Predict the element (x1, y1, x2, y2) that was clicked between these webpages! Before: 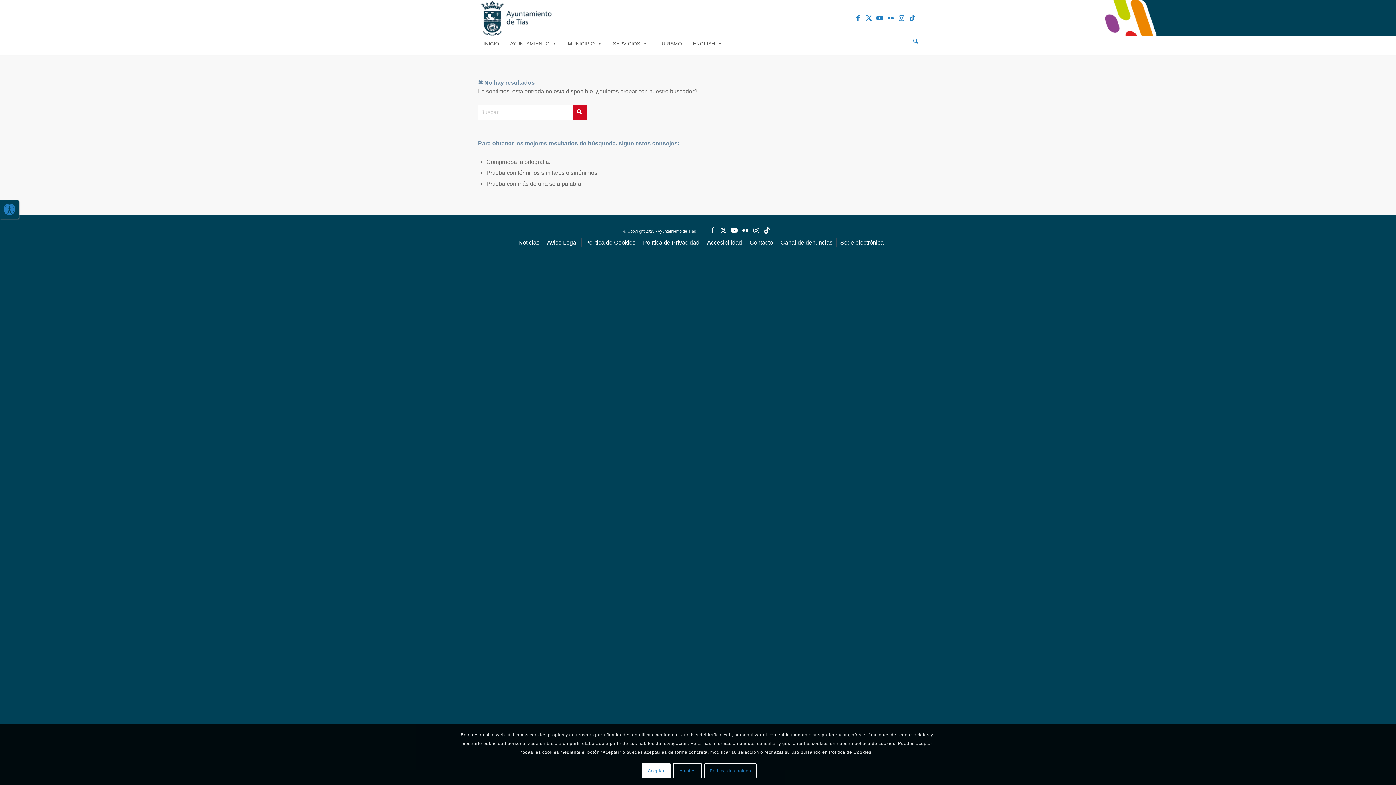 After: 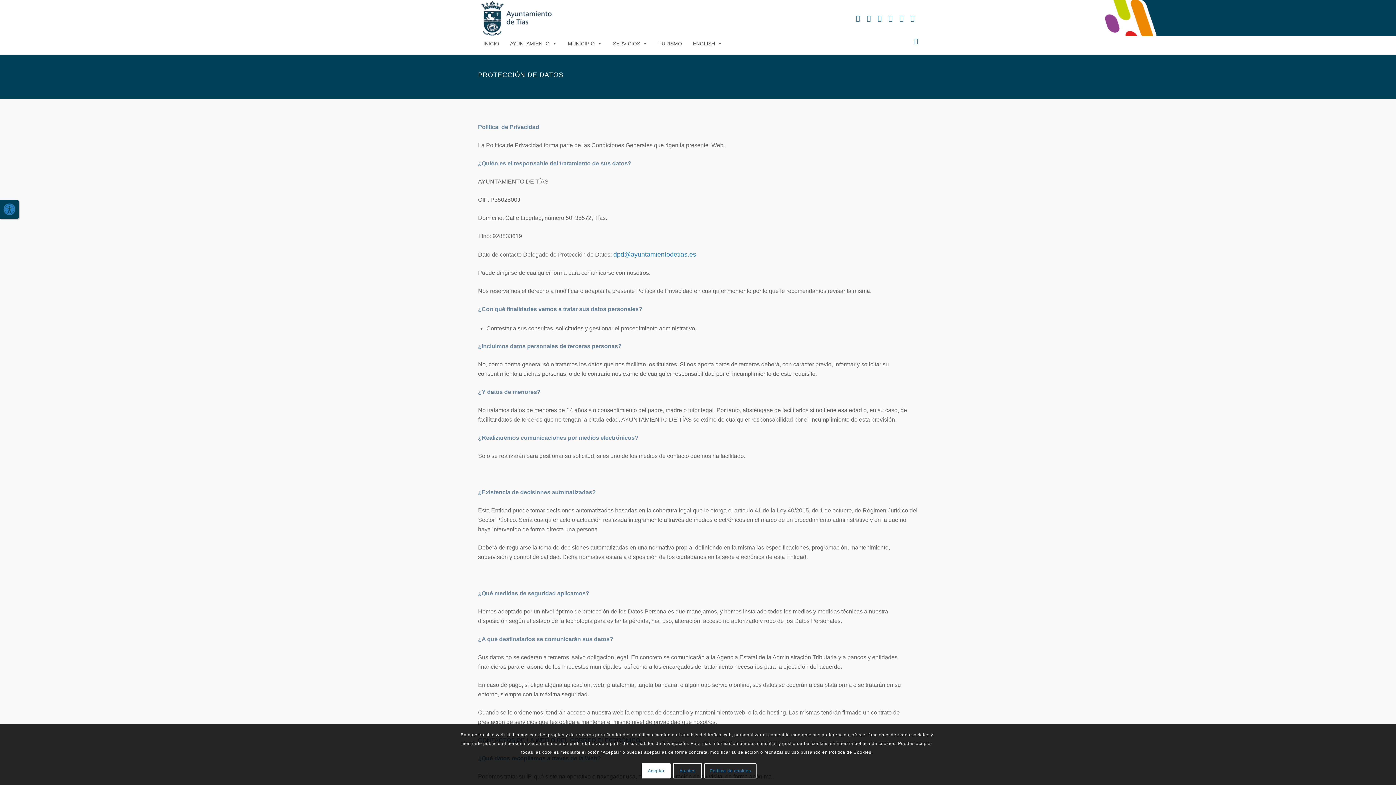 Action: bbox: (643, 239, 699, 245) label: Política de Privacidad